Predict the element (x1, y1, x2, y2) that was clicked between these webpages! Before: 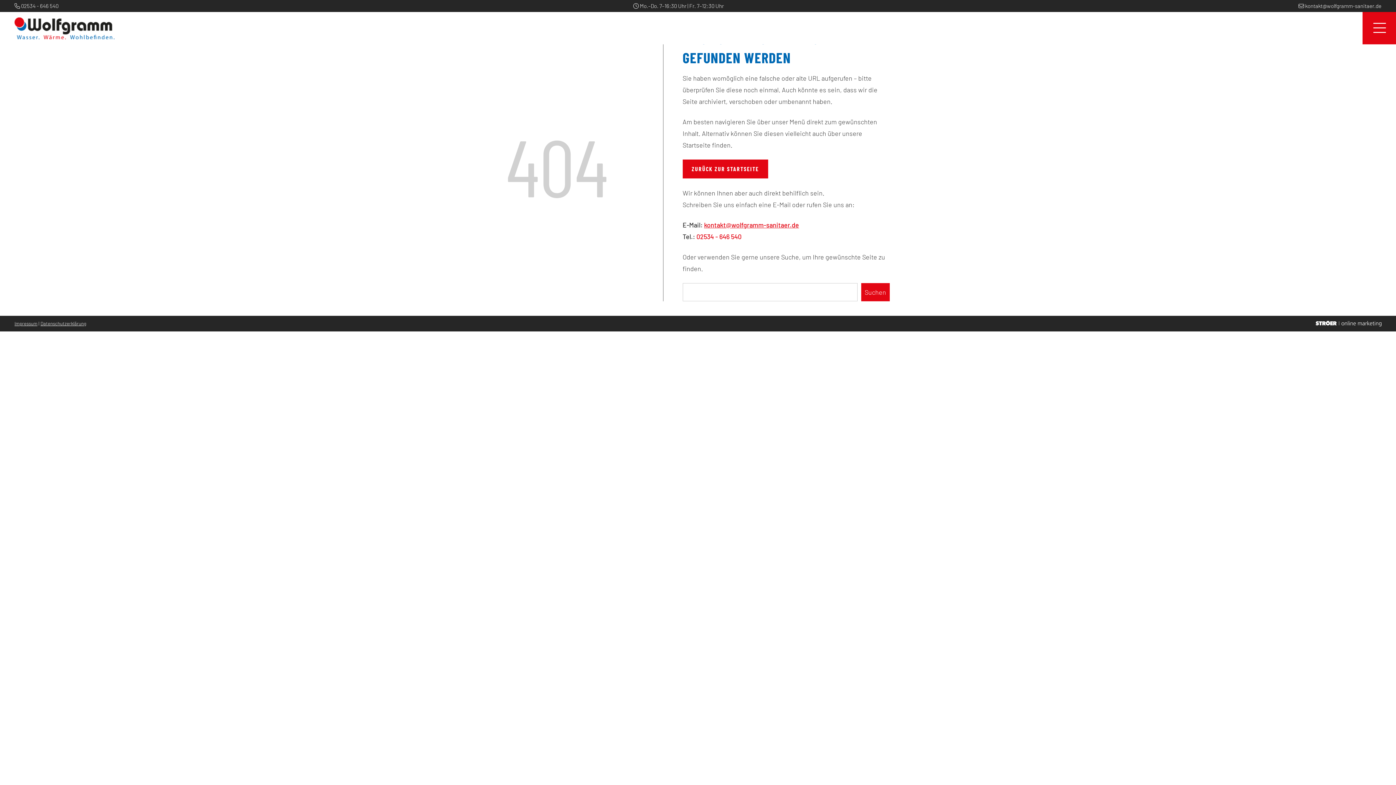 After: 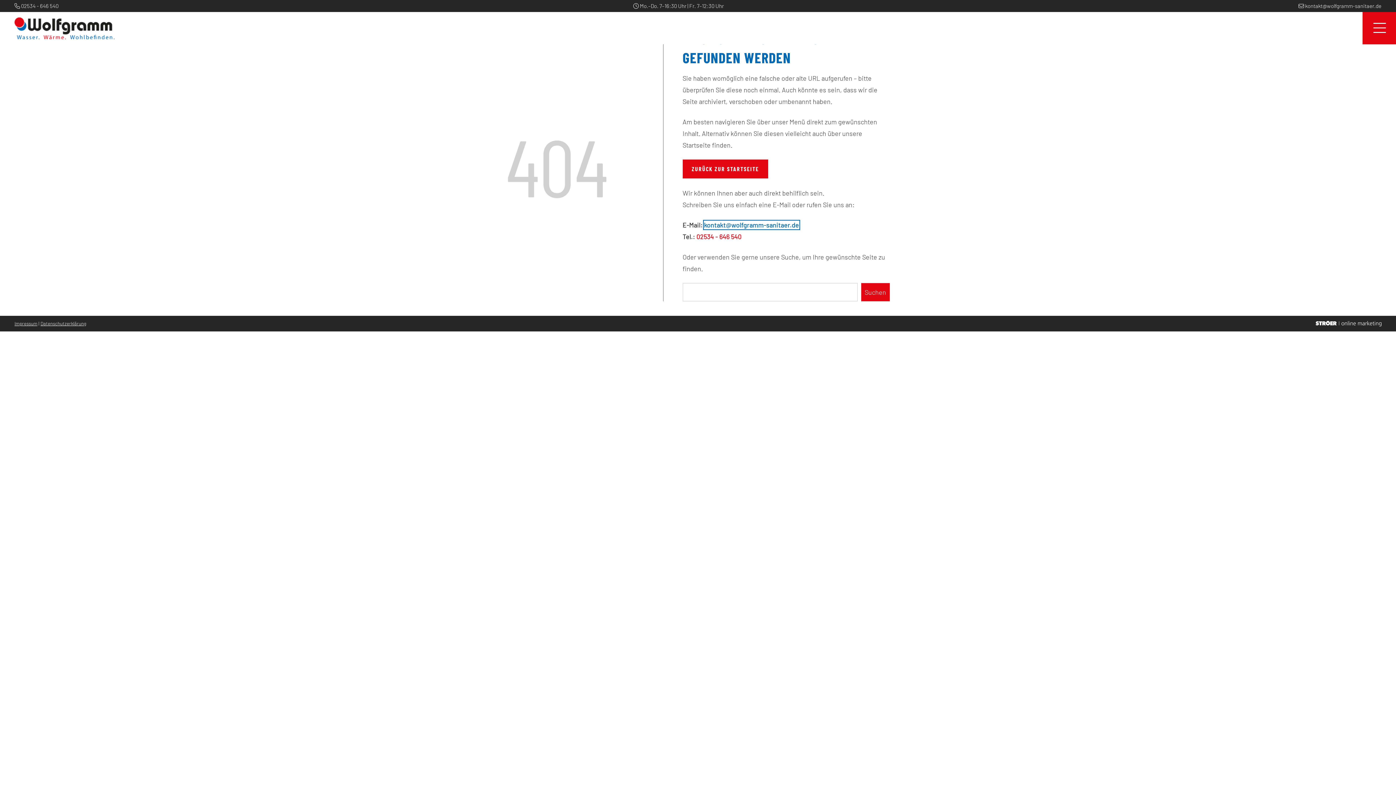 Action: label: kontakt@wolfgramm-sanitaer.de bbox: (704, 221, 799, 229)